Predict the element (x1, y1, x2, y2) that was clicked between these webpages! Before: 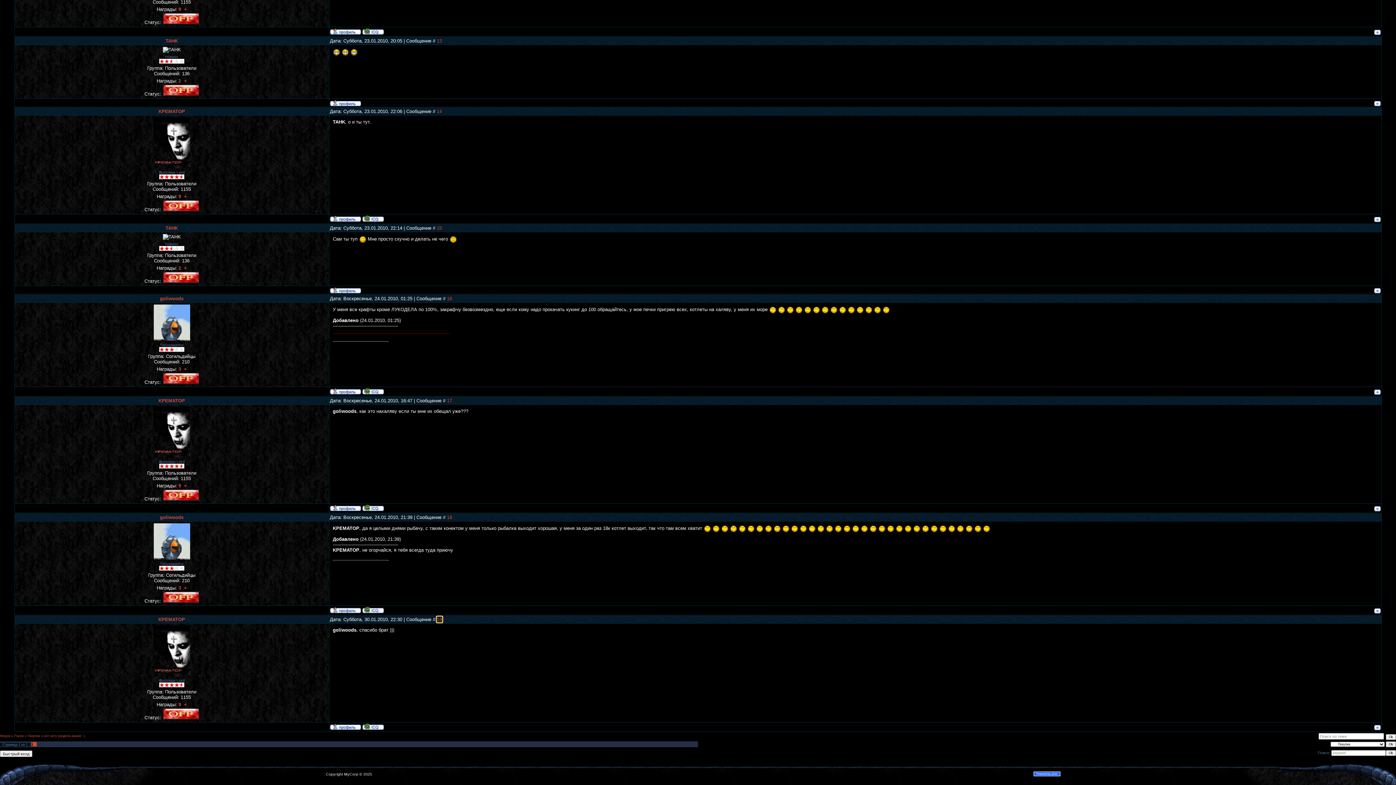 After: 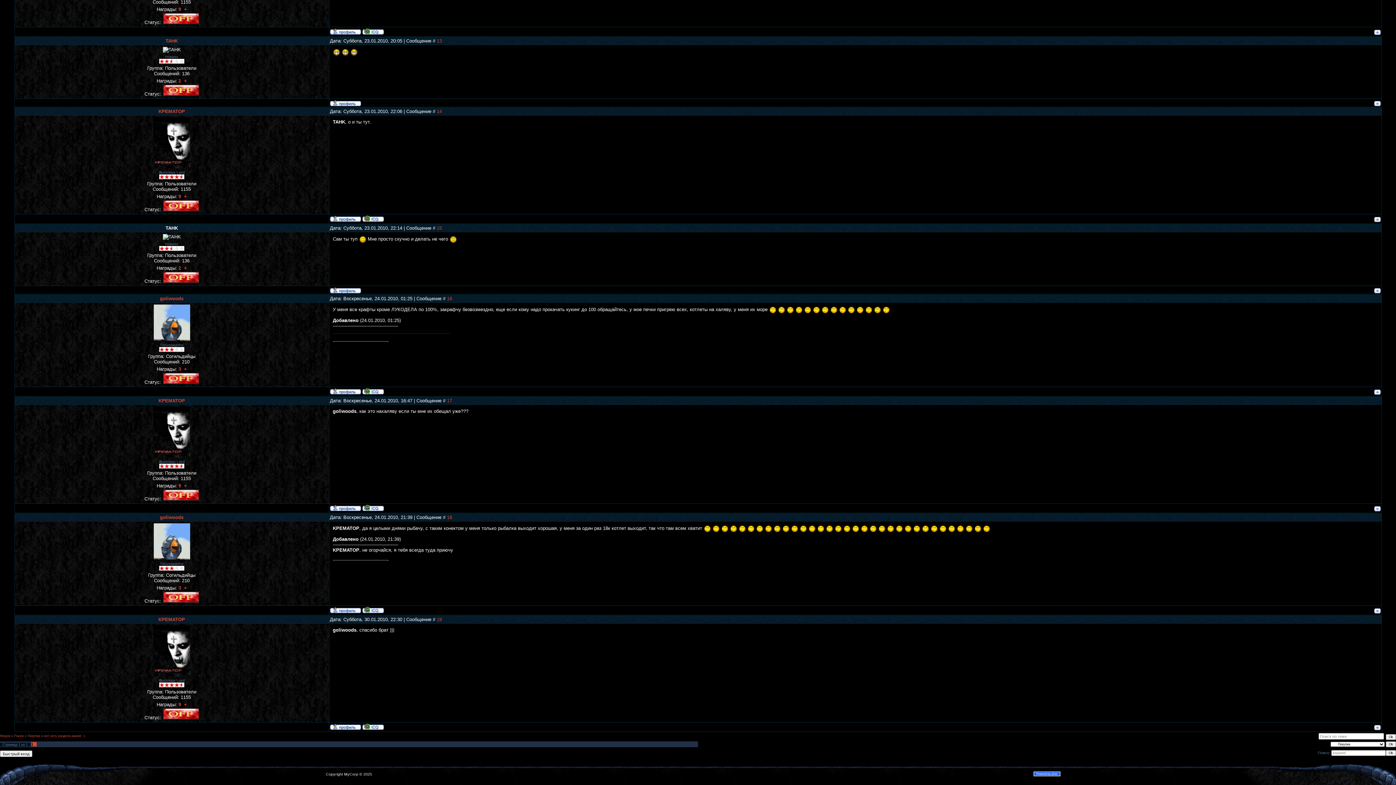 Action: bbox: (165, 225, 178, 230) label: TAHK